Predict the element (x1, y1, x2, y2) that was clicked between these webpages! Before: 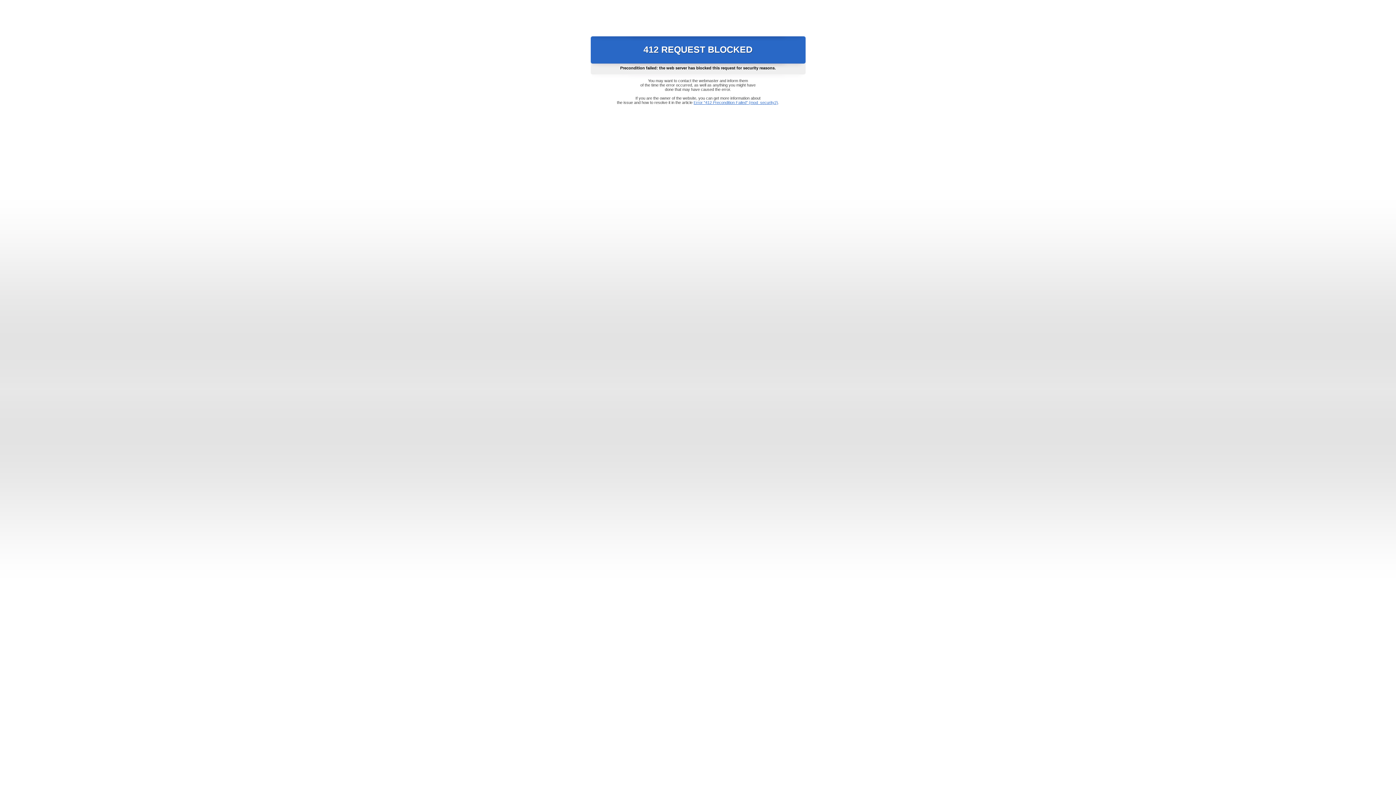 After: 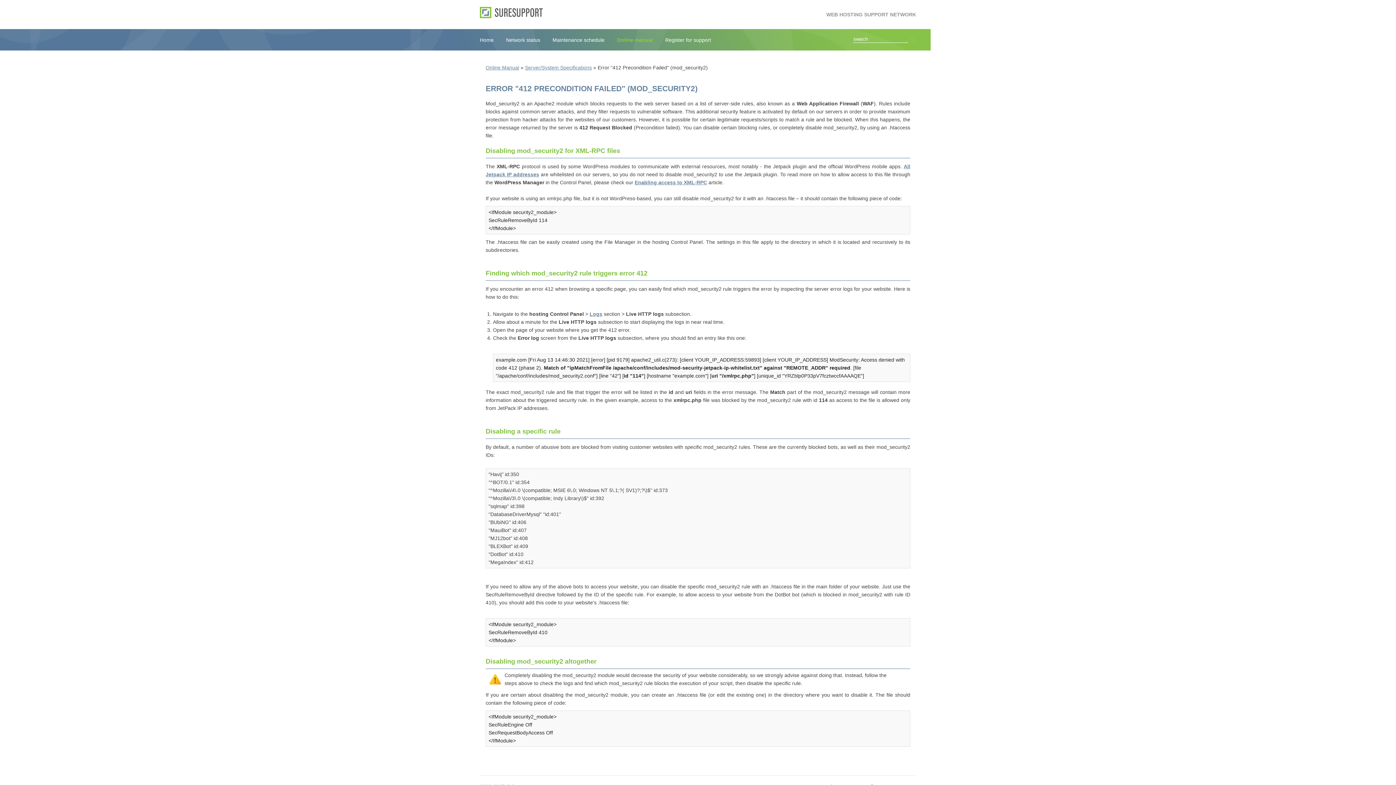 Action: bbox: (693, 100, 778, 104) label: Error "412 Precondition Failed" (mod_security2)